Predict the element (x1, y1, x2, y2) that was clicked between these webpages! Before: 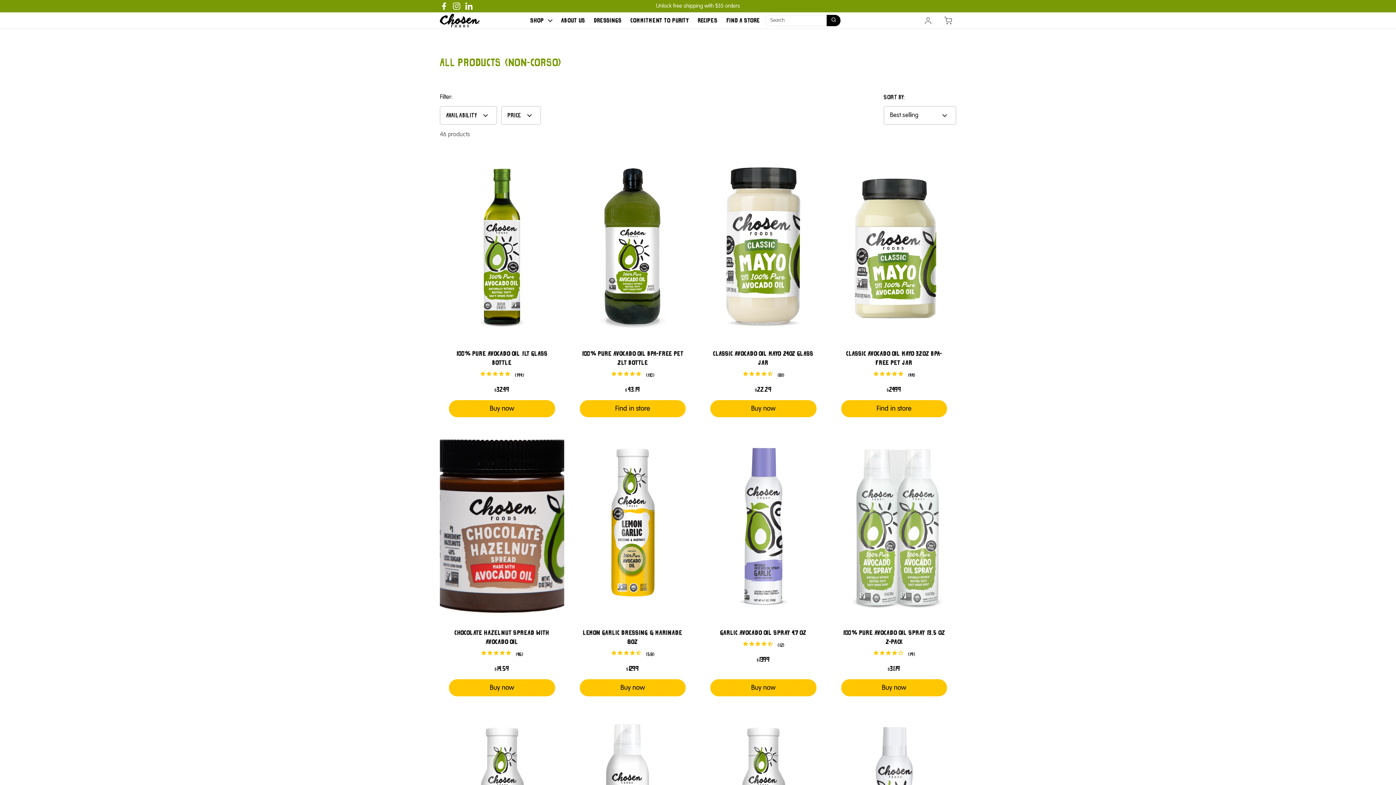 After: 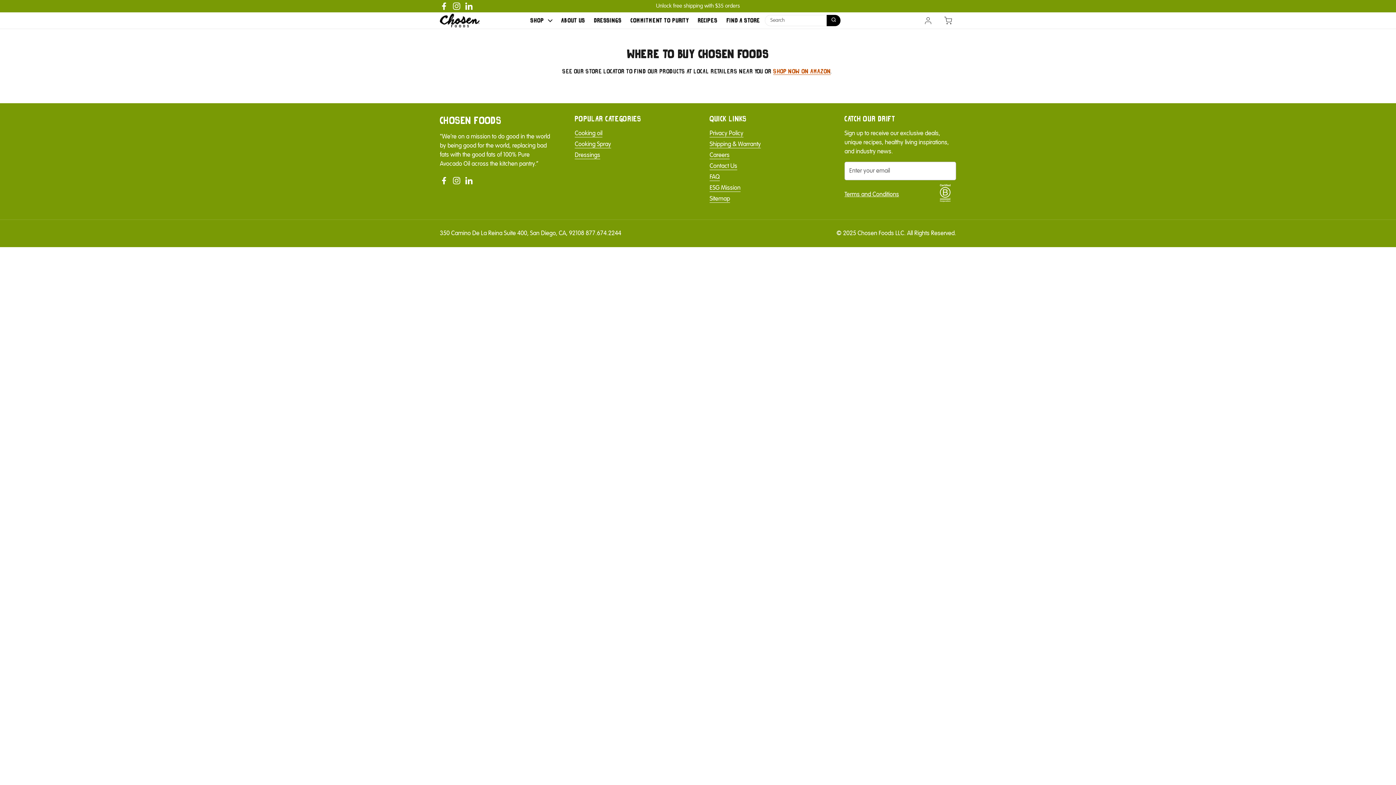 Action: label: Find in store bbox: (579, 400, 685, 417)